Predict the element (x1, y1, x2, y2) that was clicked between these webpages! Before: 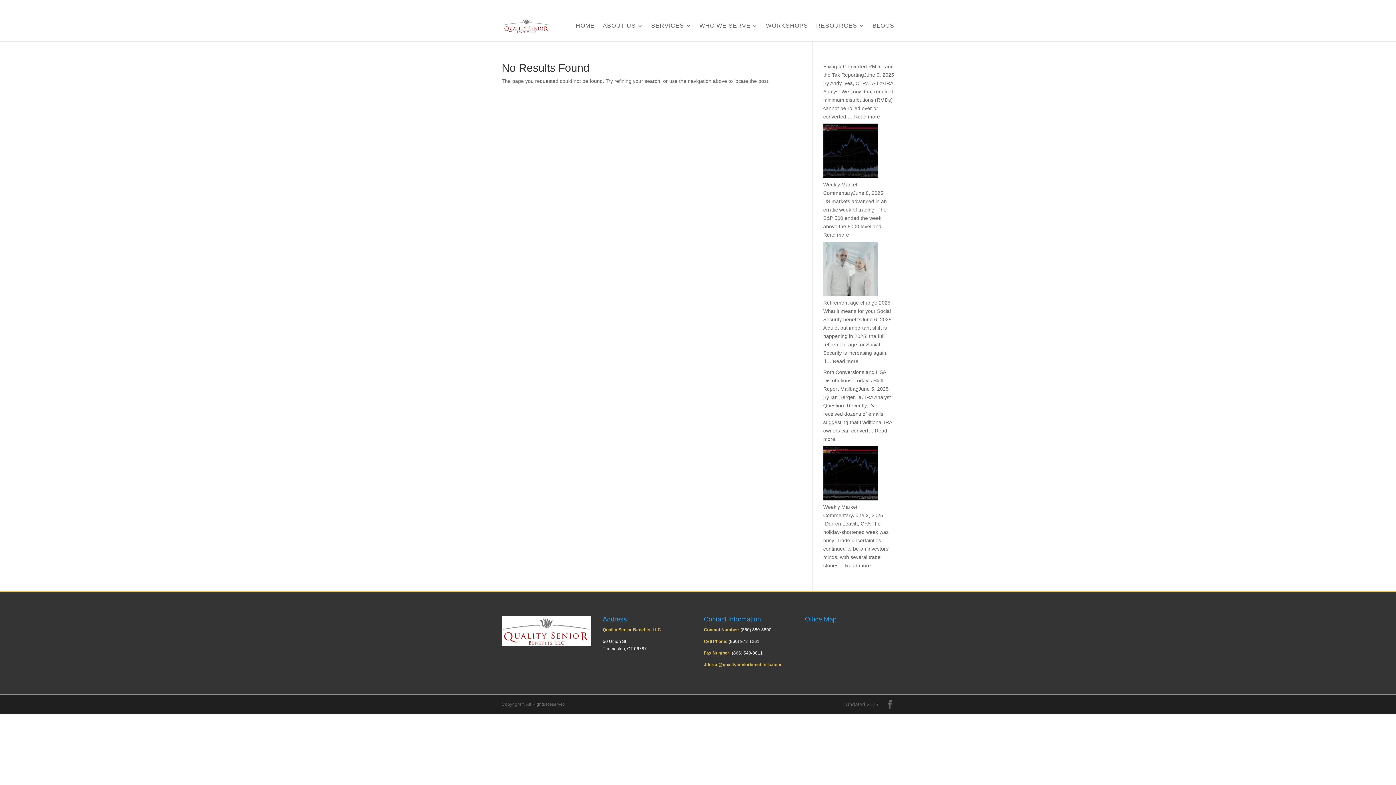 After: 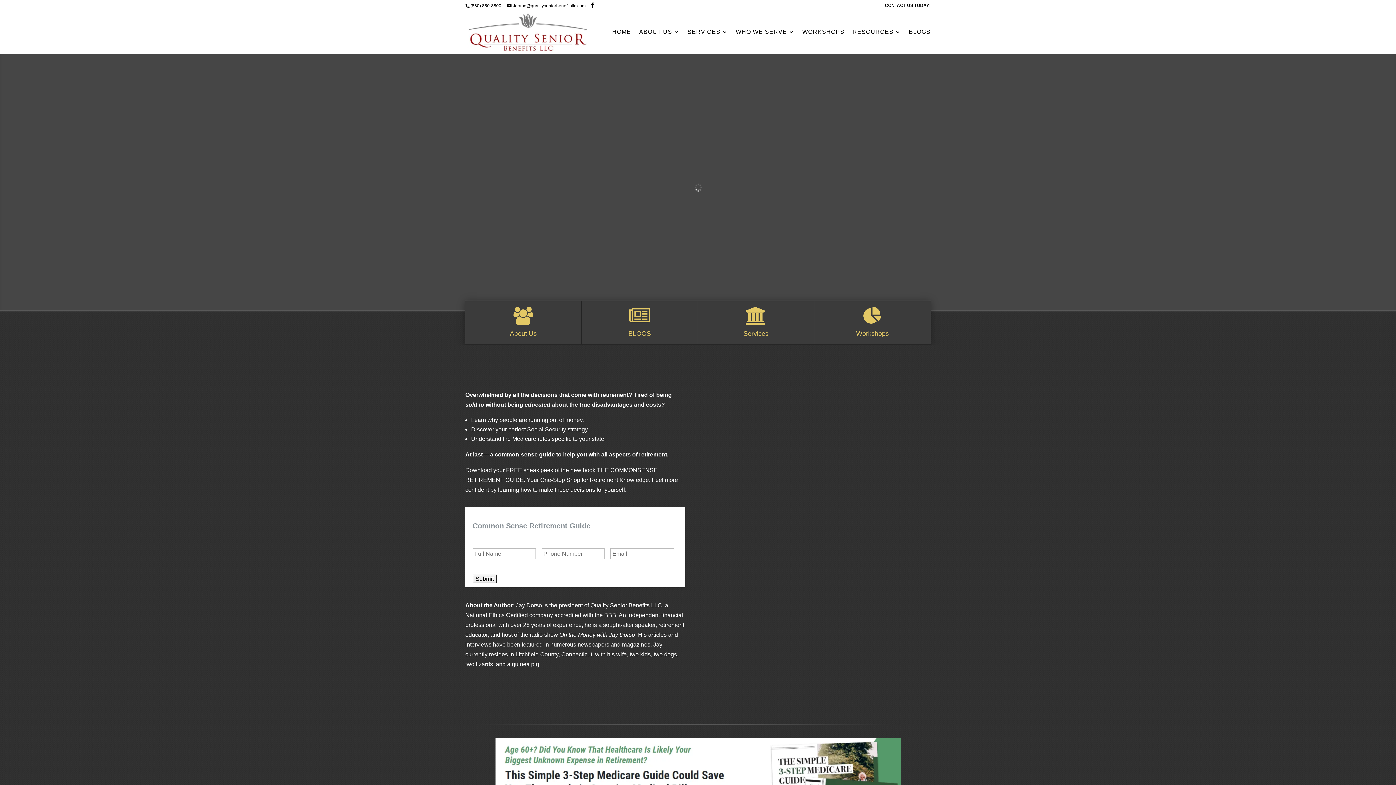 Action: bbox: (503, 22, 549, 28)